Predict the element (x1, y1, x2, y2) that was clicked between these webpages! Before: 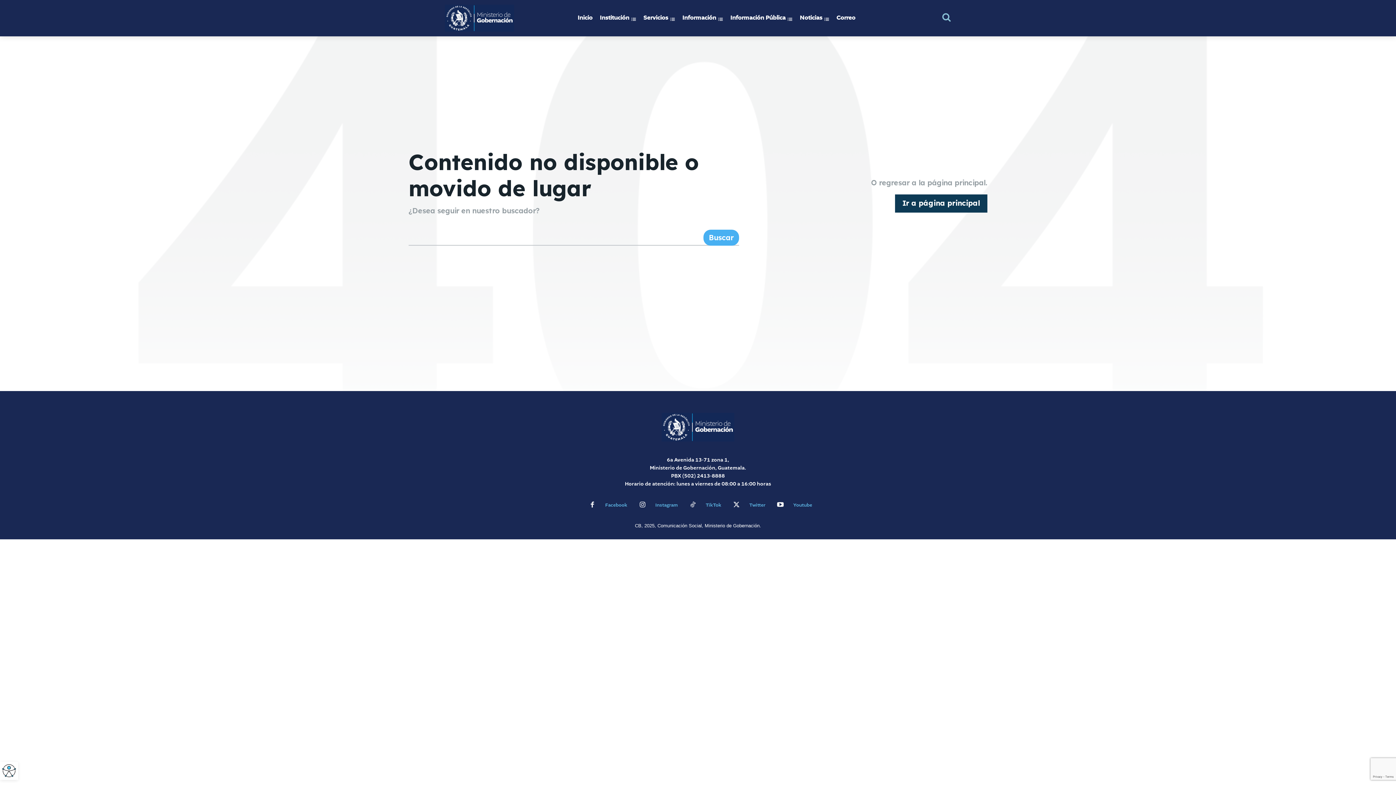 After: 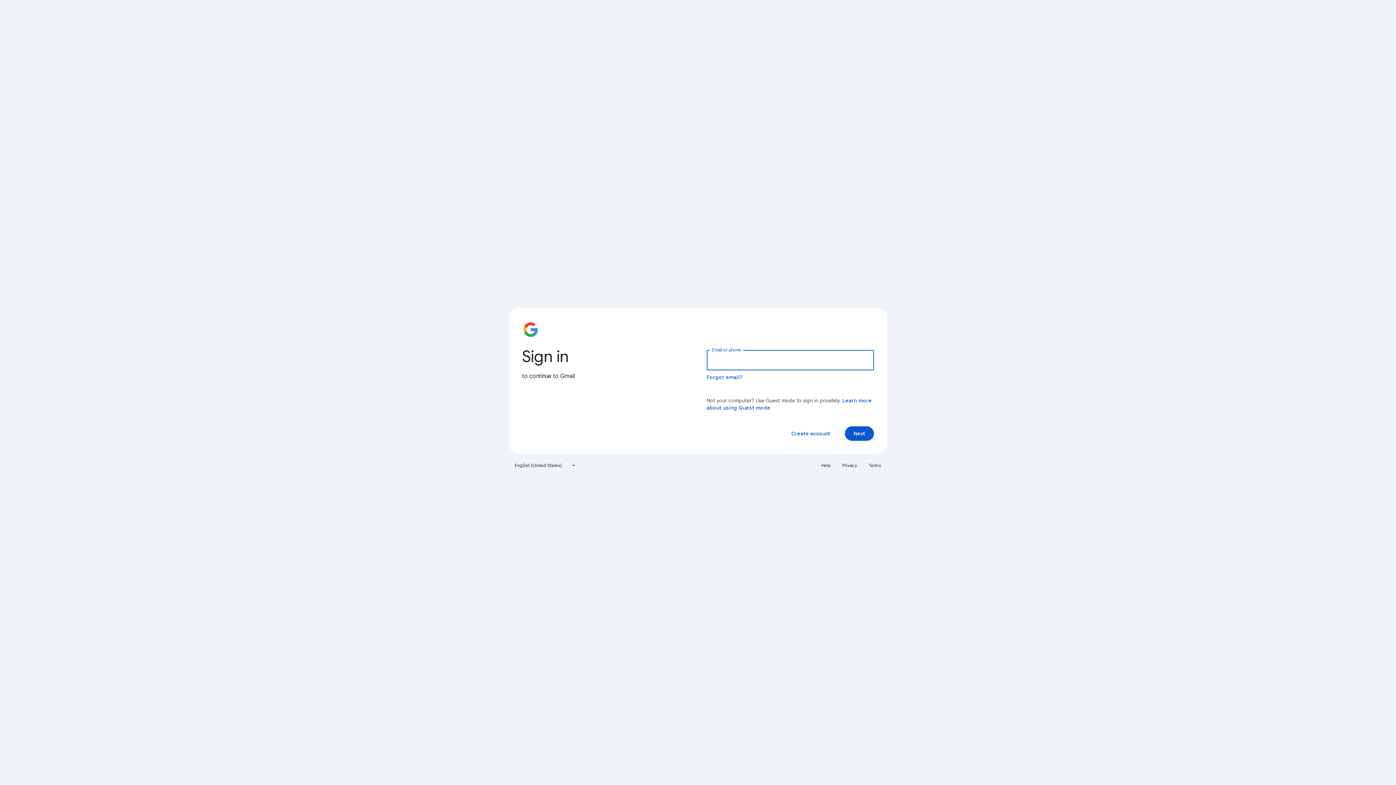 Action: label: Correo bbox: (834, 3, 857, 32)